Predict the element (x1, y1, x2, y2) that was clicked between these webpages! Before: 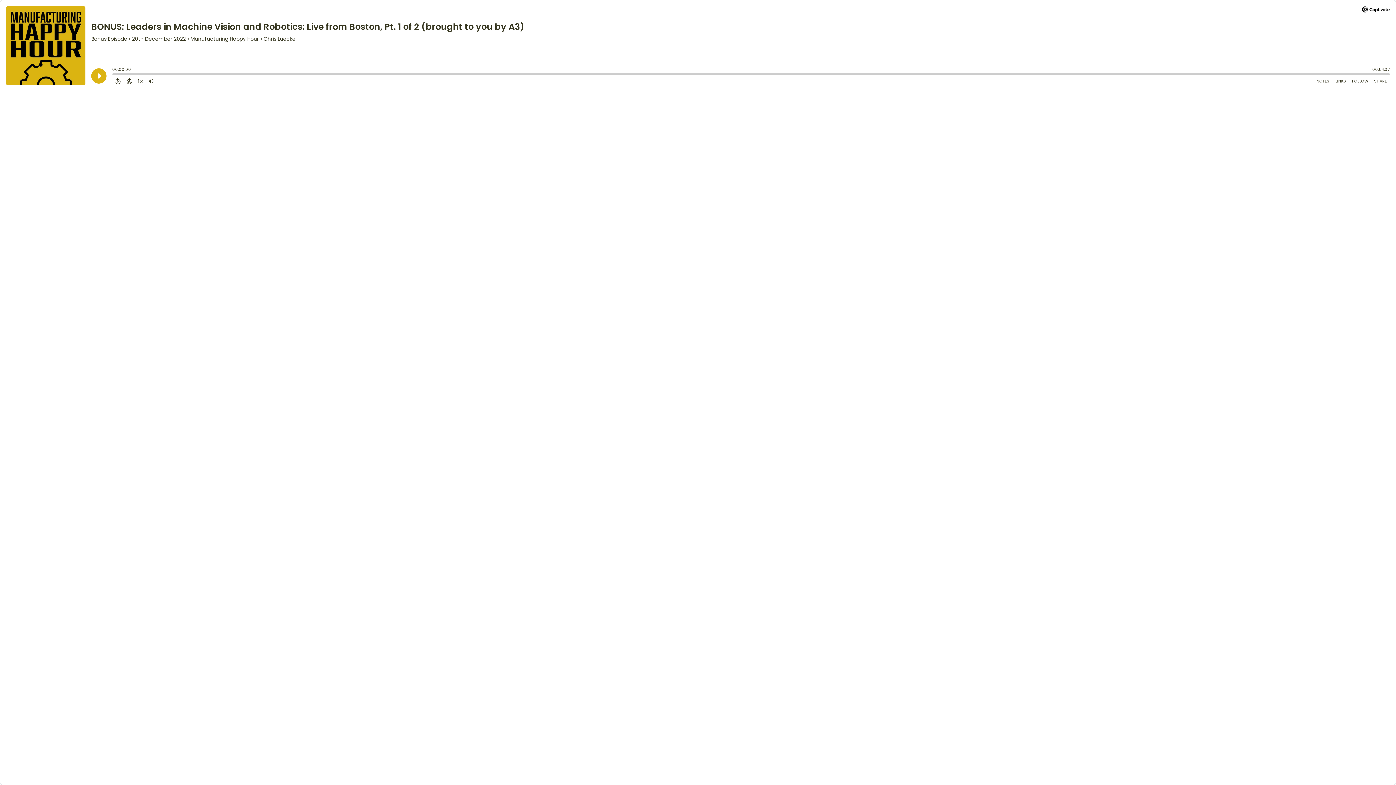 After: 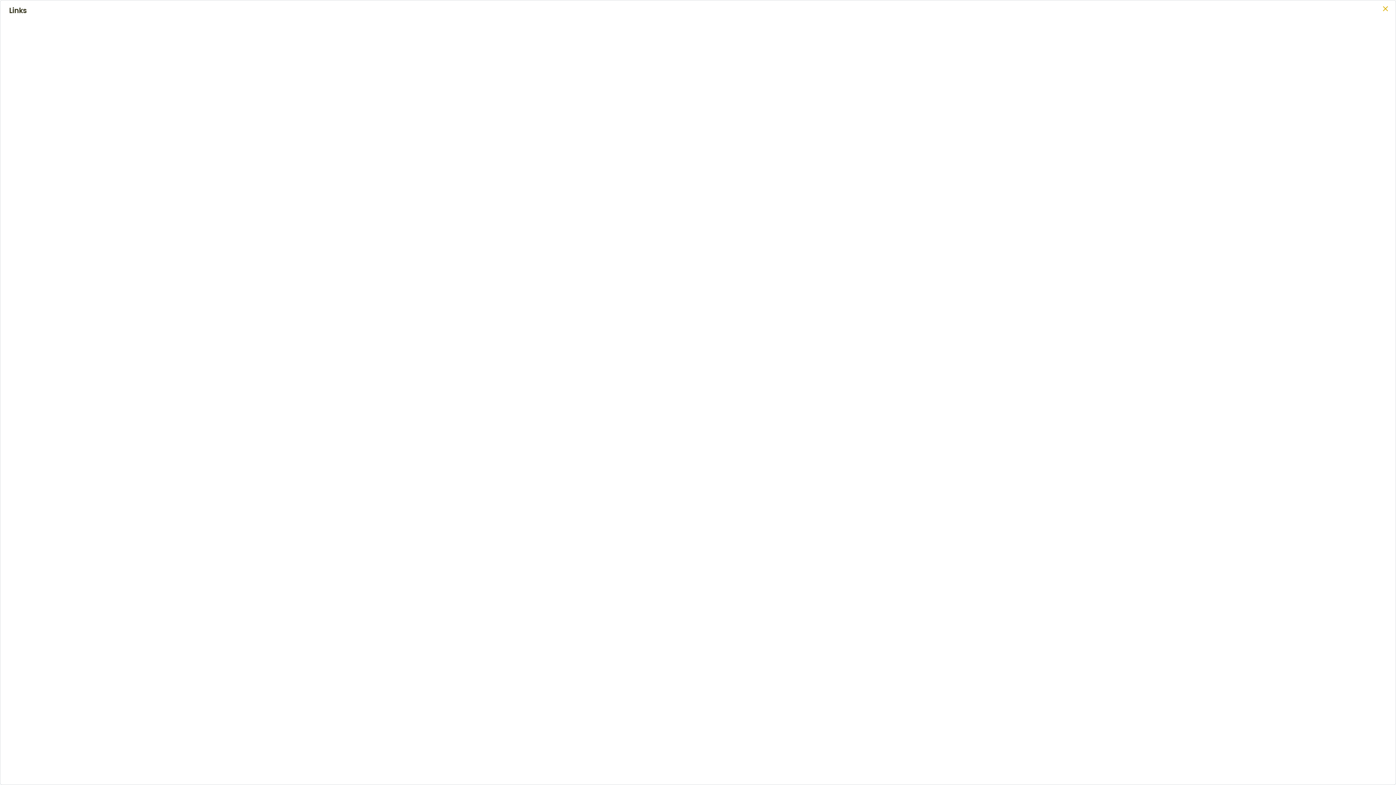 Action: label: Open Links bbox: (1332, 76, 1349, 85)